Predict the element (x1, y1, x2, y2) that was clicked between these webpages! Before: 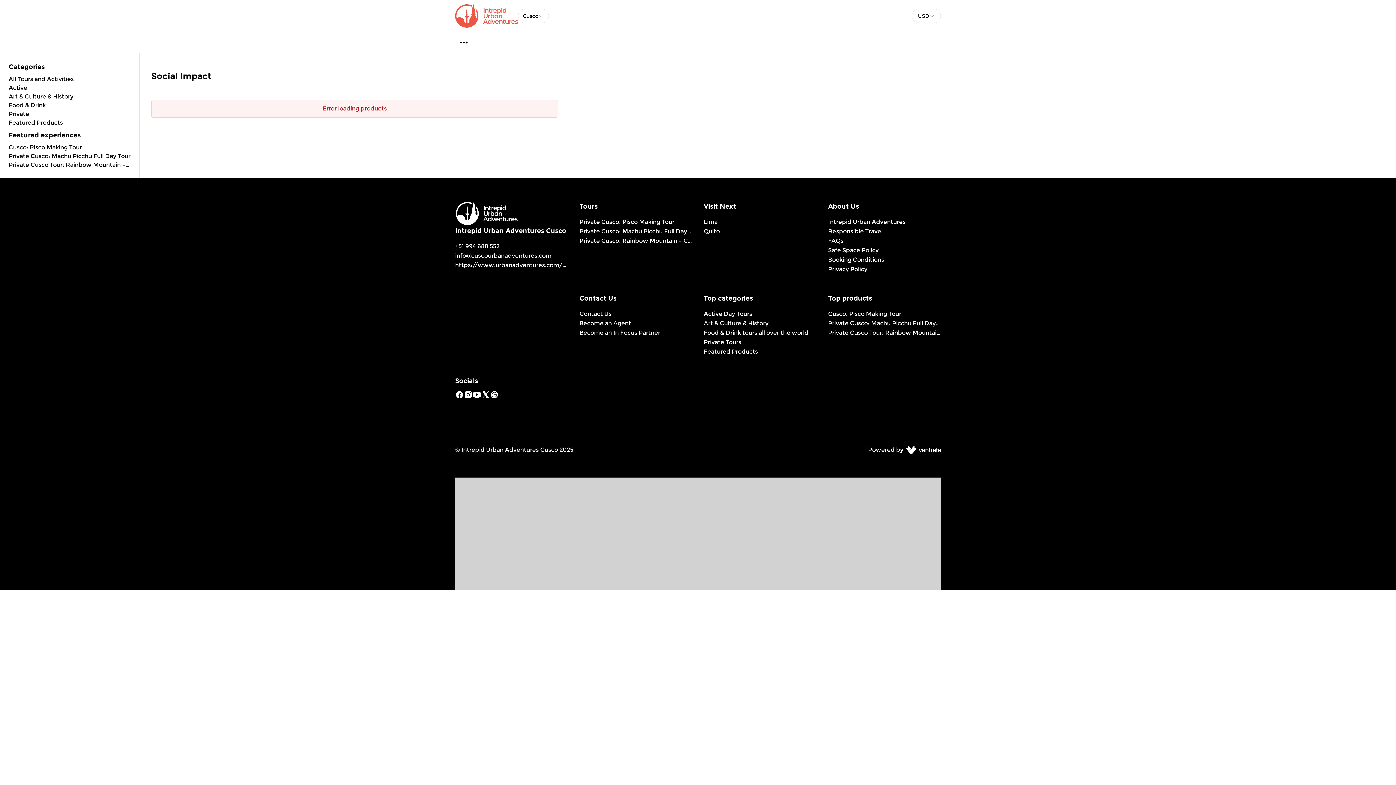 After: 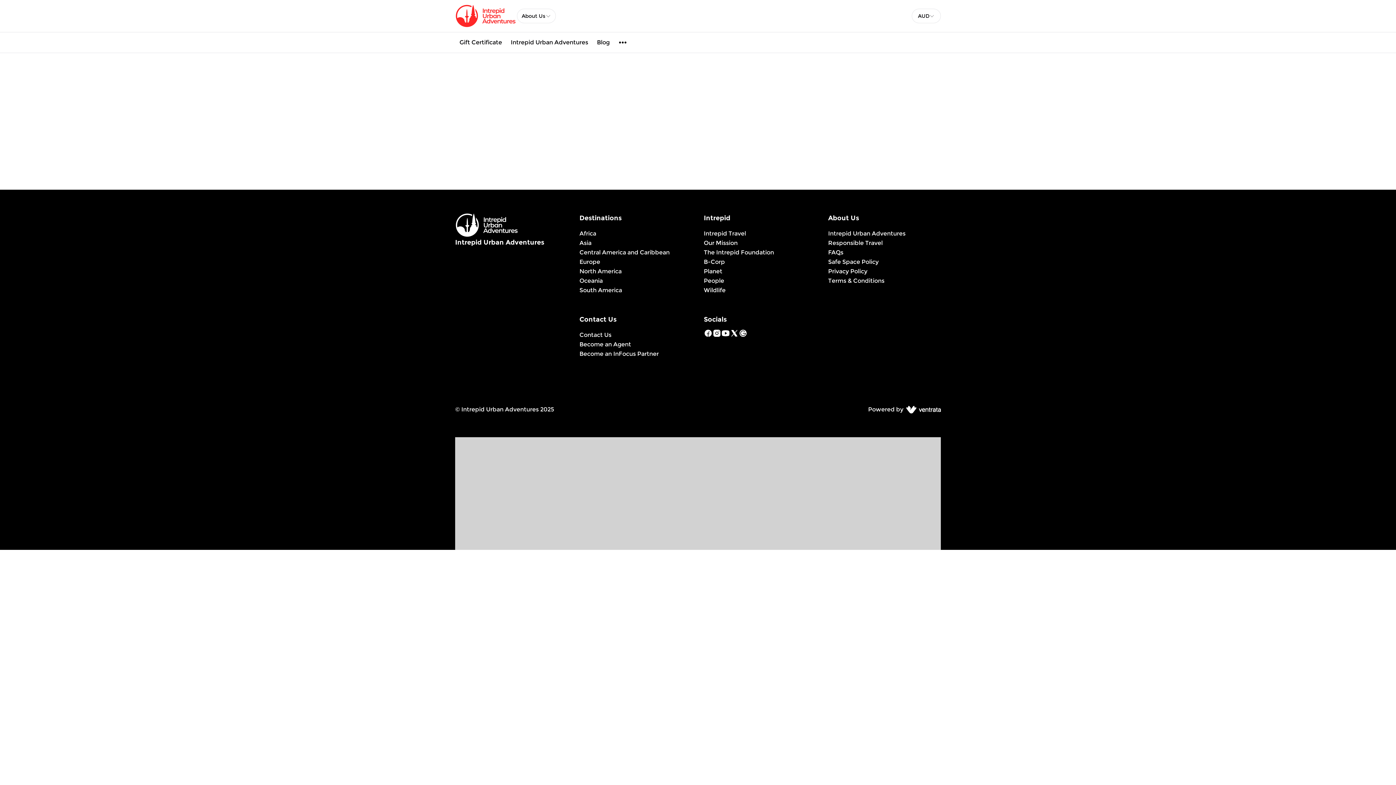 Action: label: Contact Us bbox: (579, 309, 692, 318)